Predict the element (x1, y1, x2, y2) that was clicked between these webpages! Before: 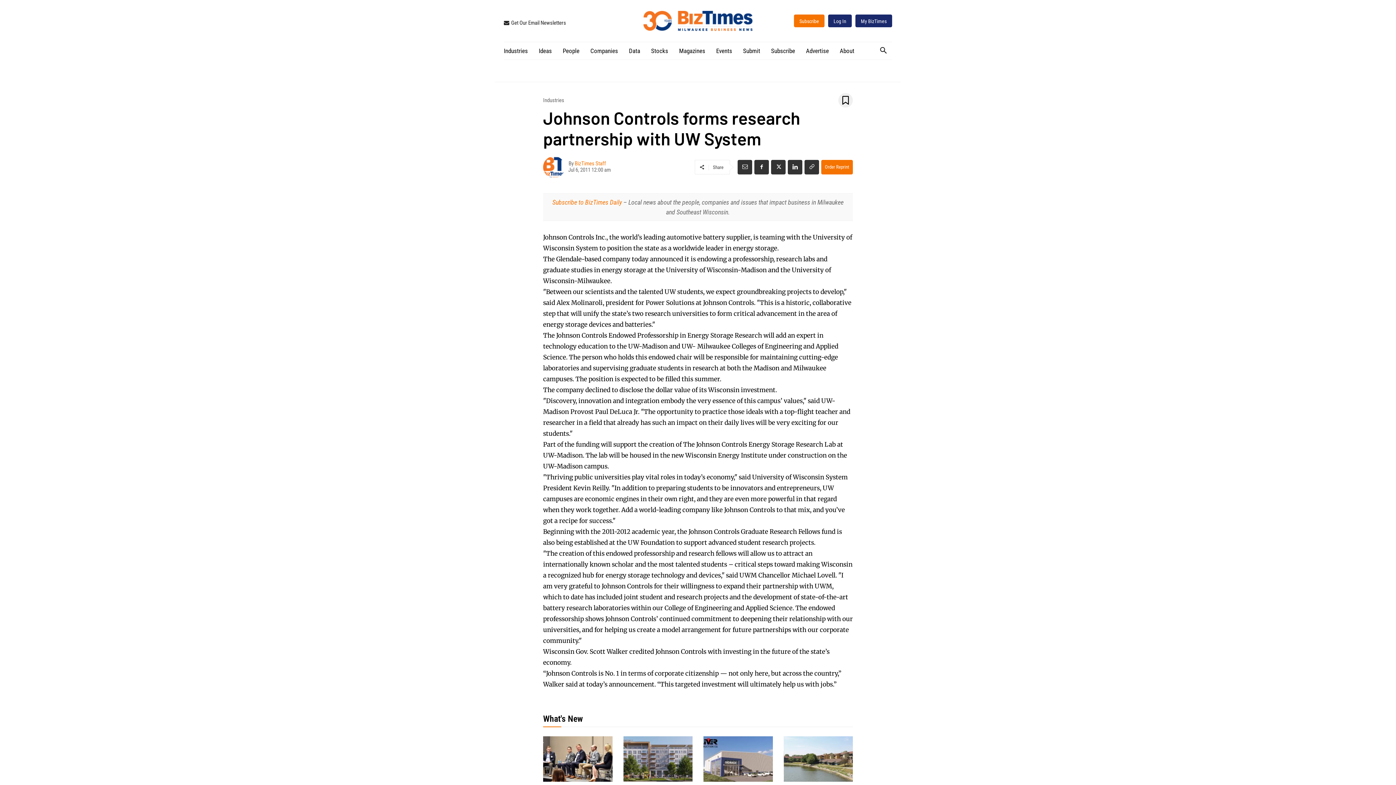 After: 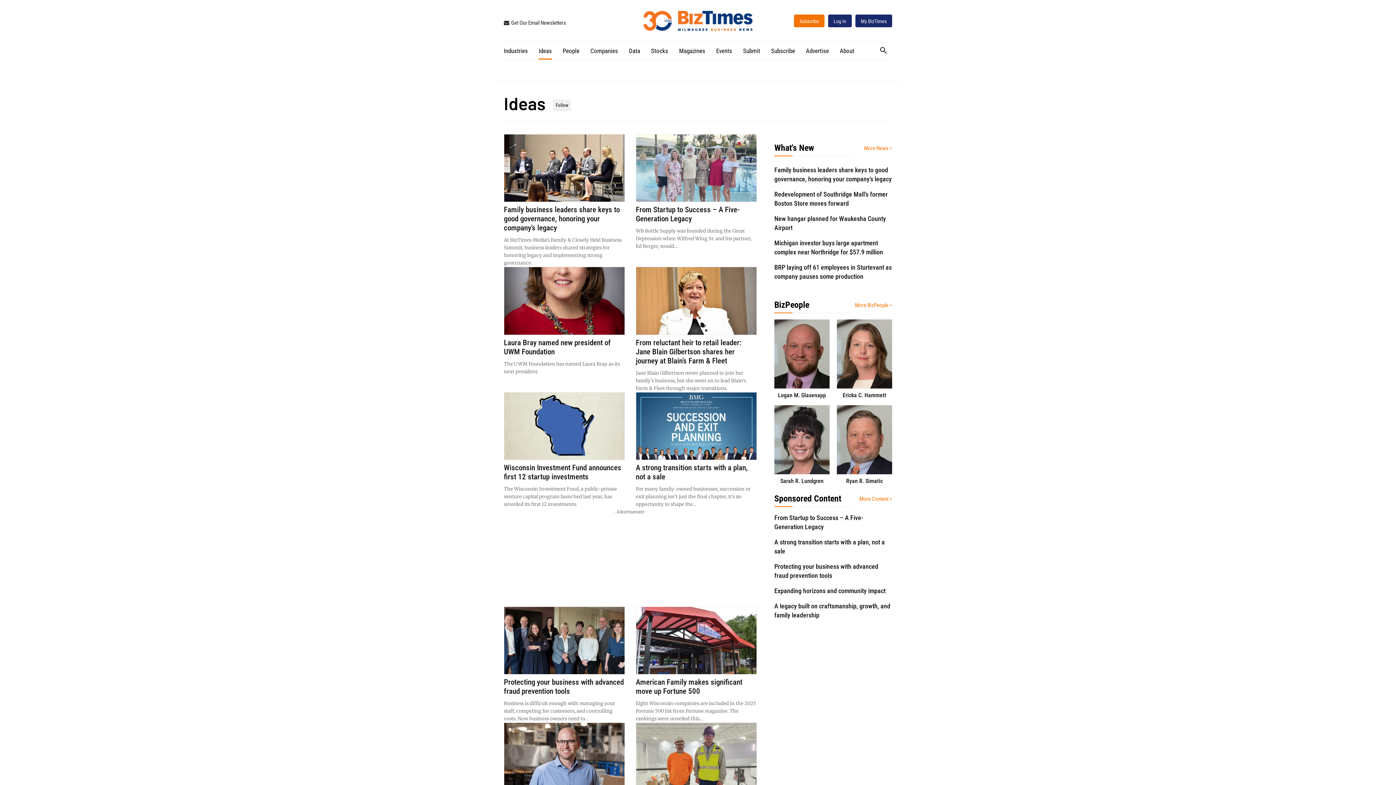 Action: label: Ideas bbox: (538, 42, 552, 59)